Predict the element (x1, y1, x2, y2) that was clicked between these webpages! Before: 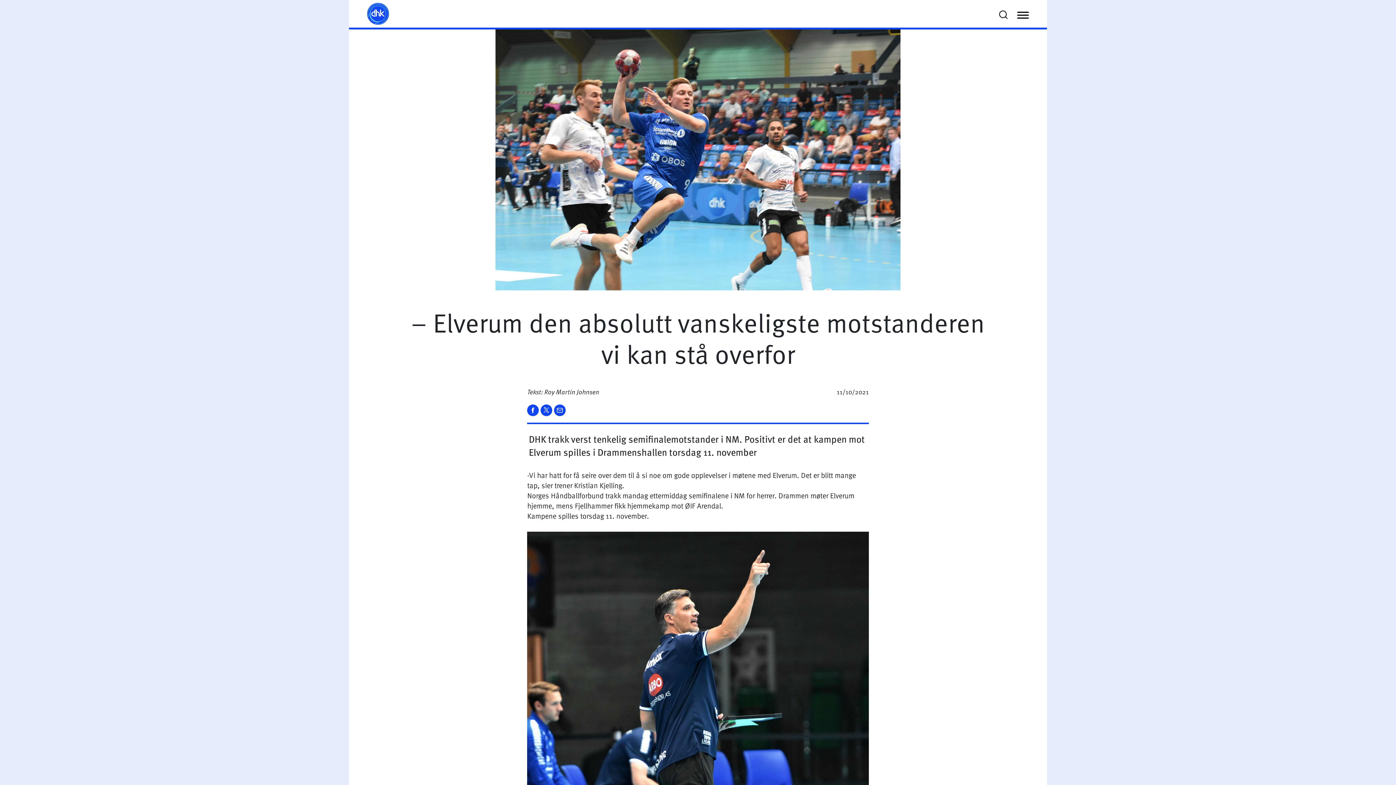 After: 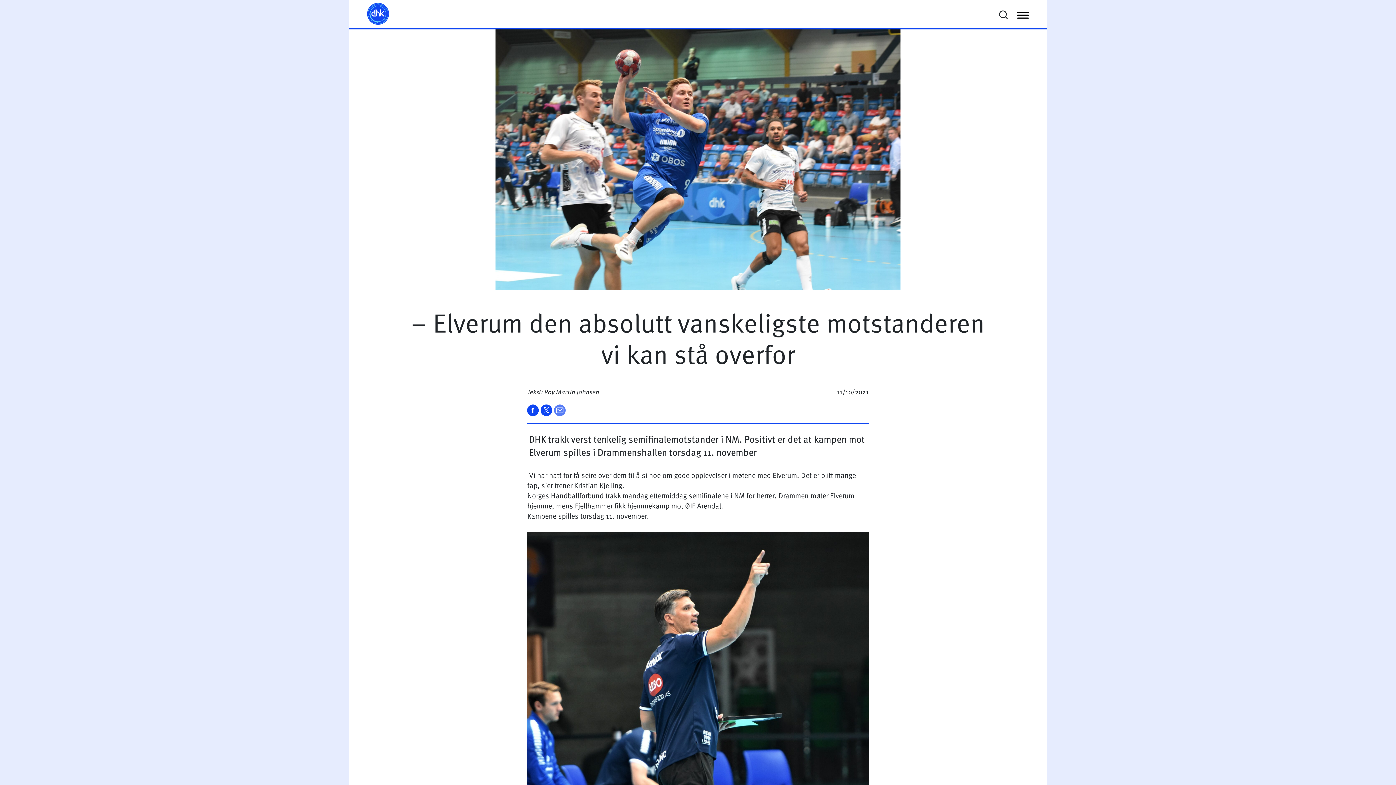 Action: bbox: (554, 404, 565, 414)